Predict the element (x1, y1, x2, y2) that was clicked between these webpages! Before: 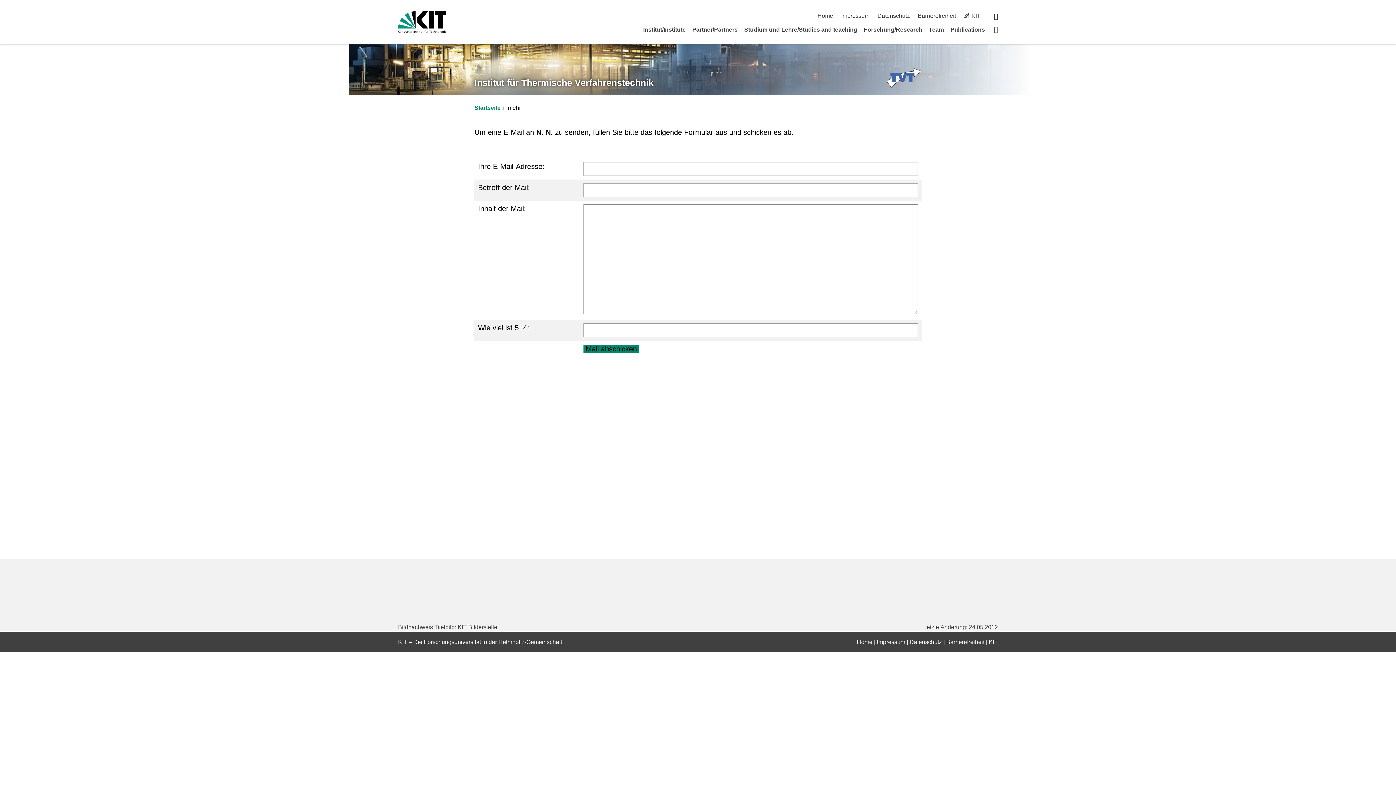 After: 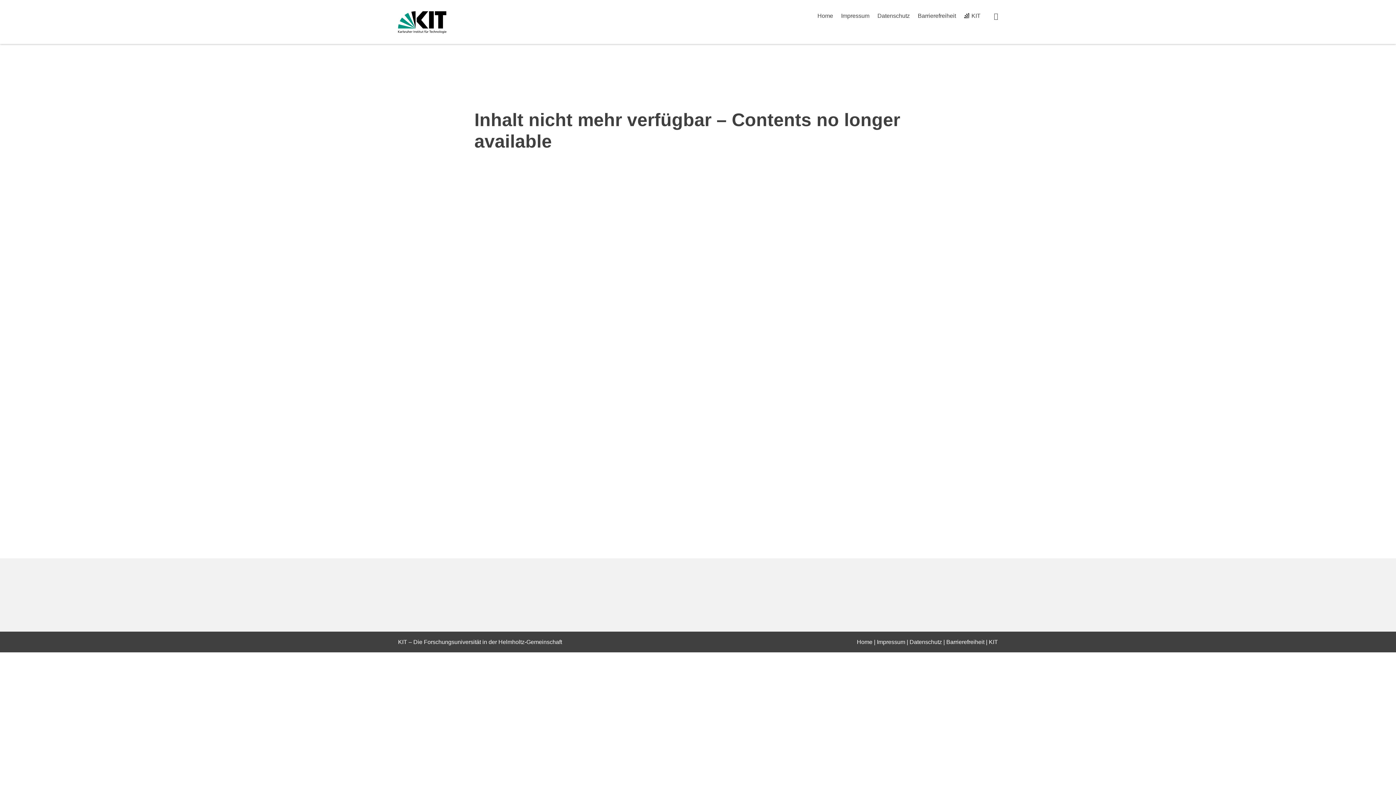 Action: bbox: (909, 639, 942, 645) label: Datenschutz